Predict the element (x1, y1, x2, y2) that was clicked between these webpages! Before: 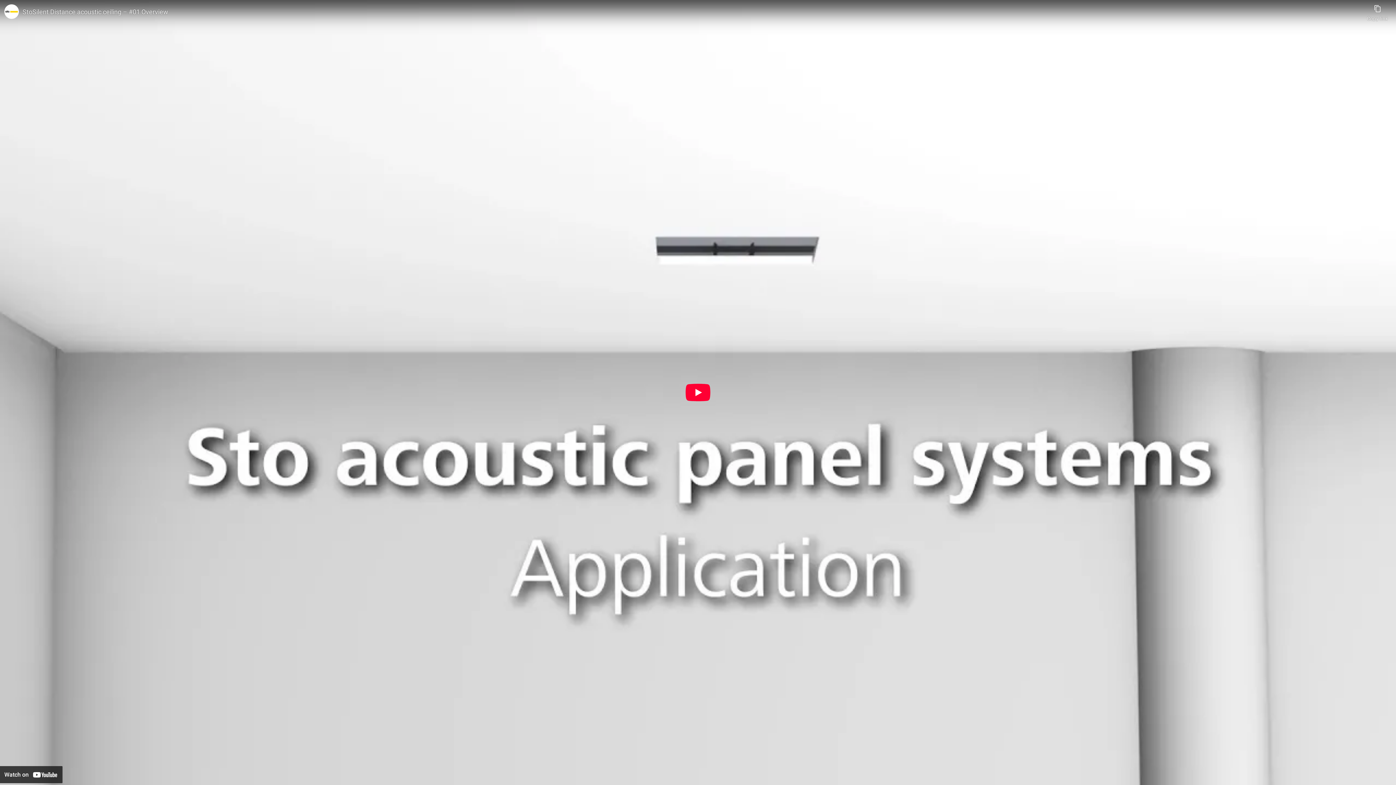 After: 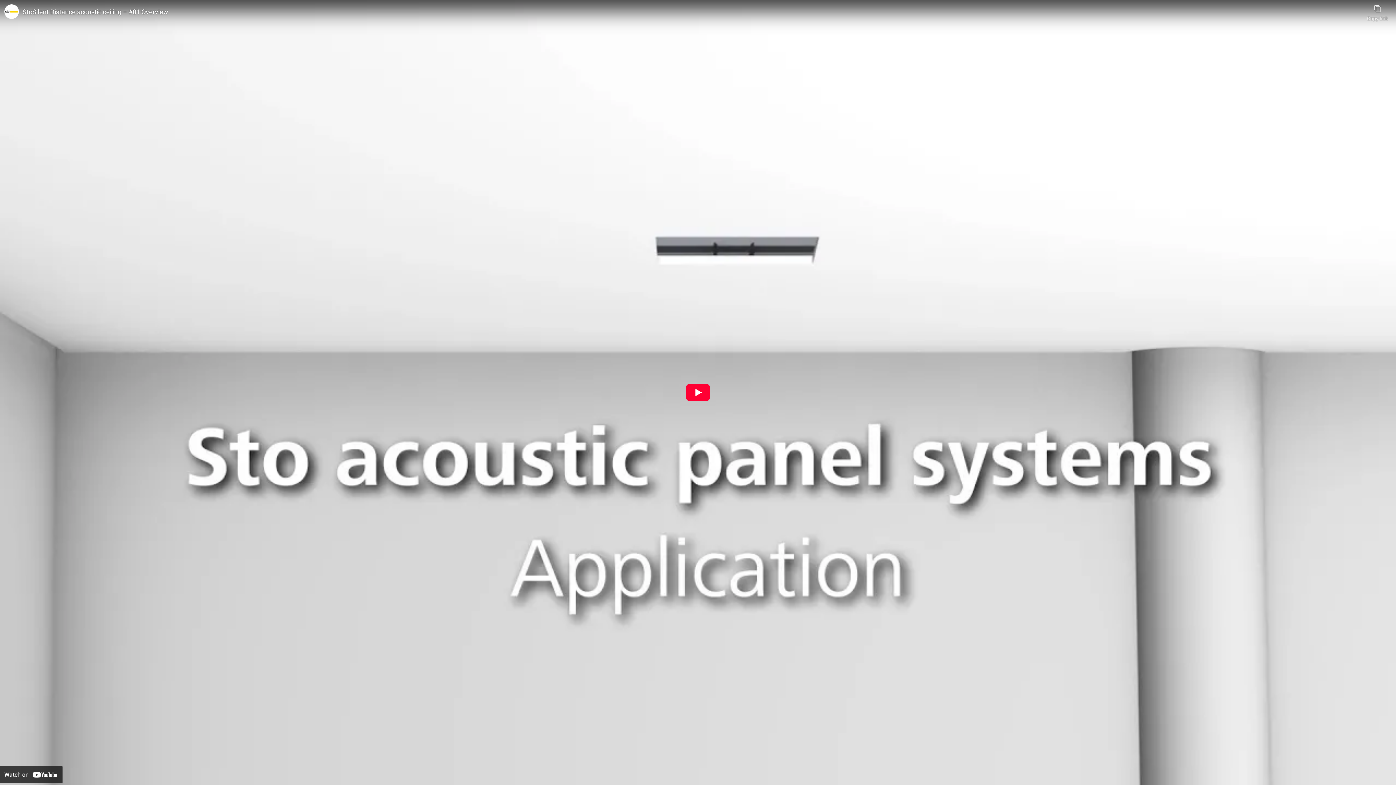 Action: bbox: (22, 7, 1363, 16) label: StoSilent Distance acoustic ceiling – #01 Overview